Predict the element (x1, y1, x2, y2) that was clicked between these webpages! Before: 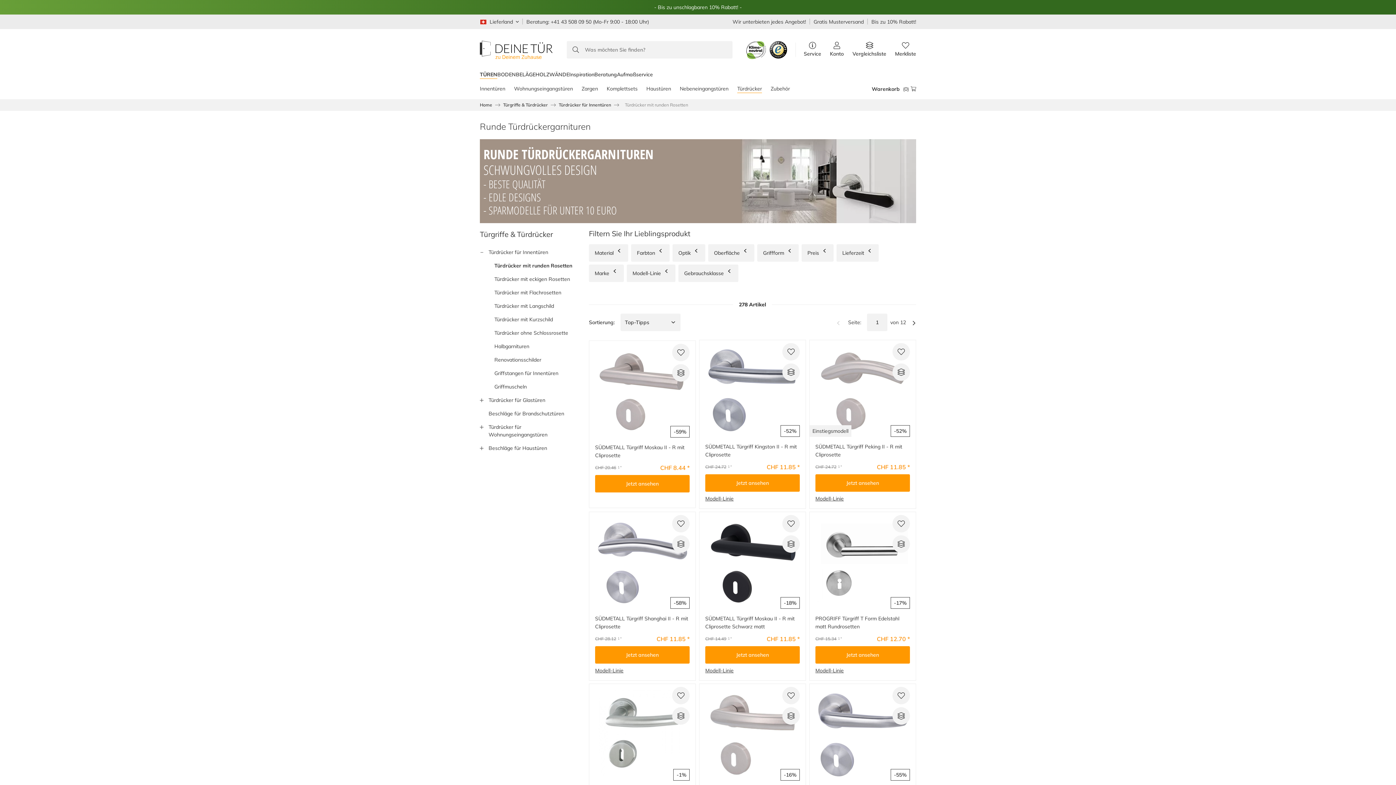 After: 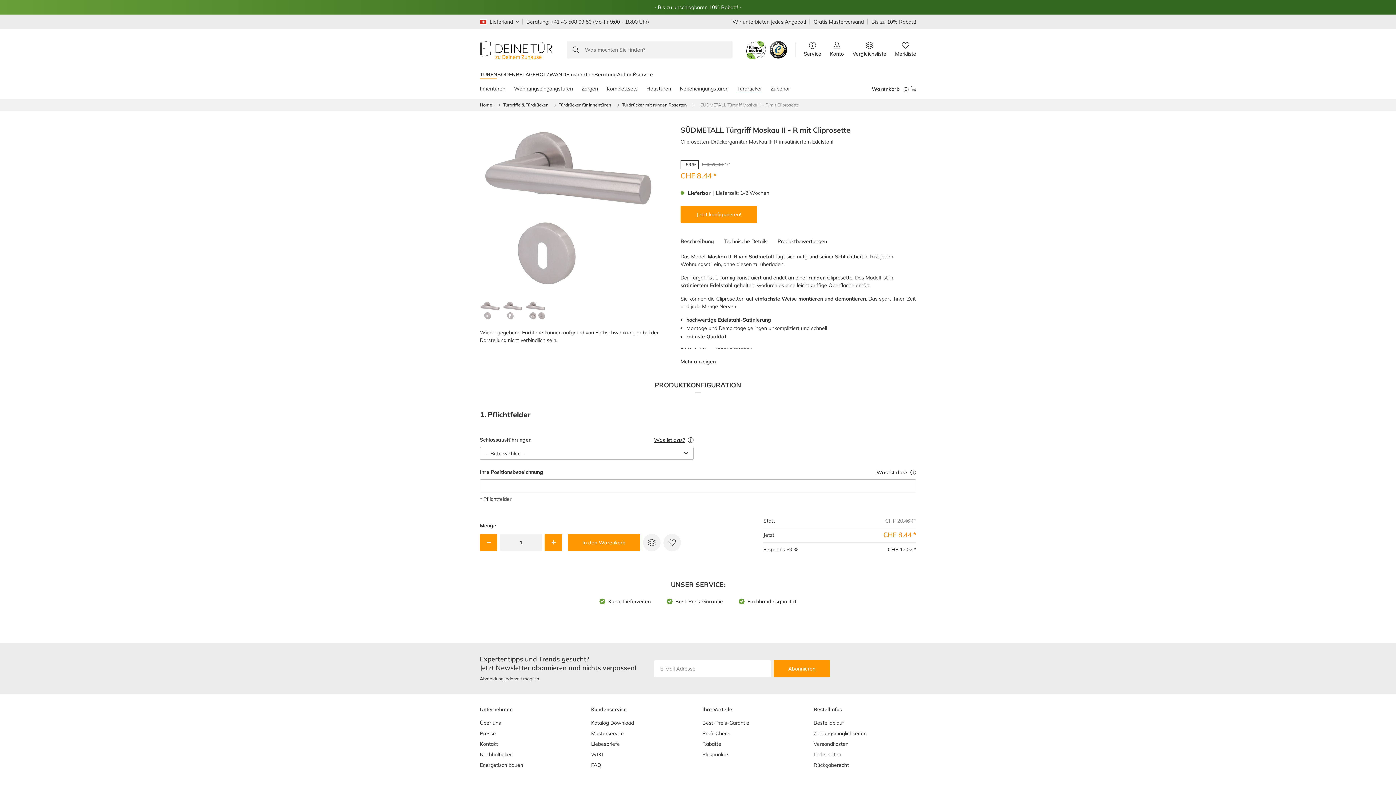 Action: bbox: (595, 346, 689, 437) label: -59%